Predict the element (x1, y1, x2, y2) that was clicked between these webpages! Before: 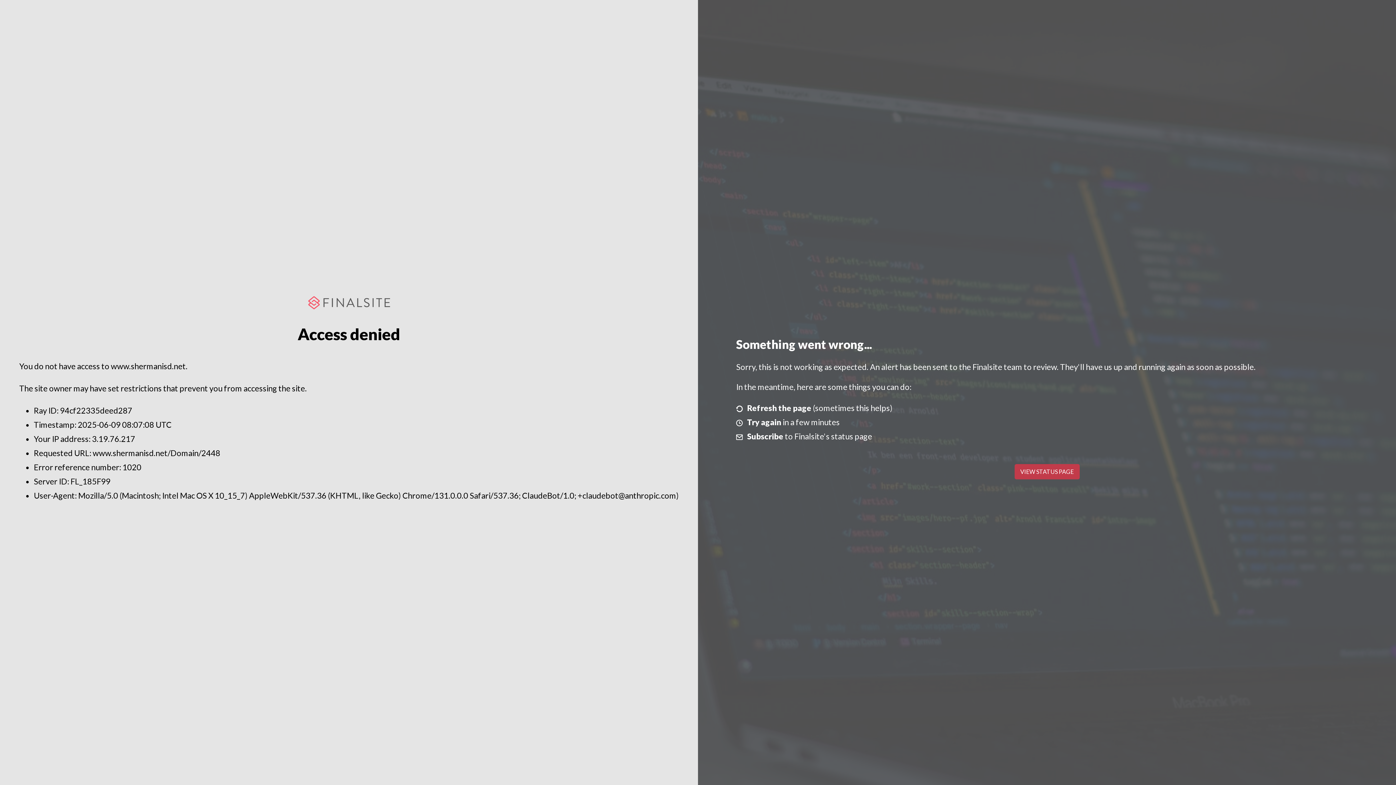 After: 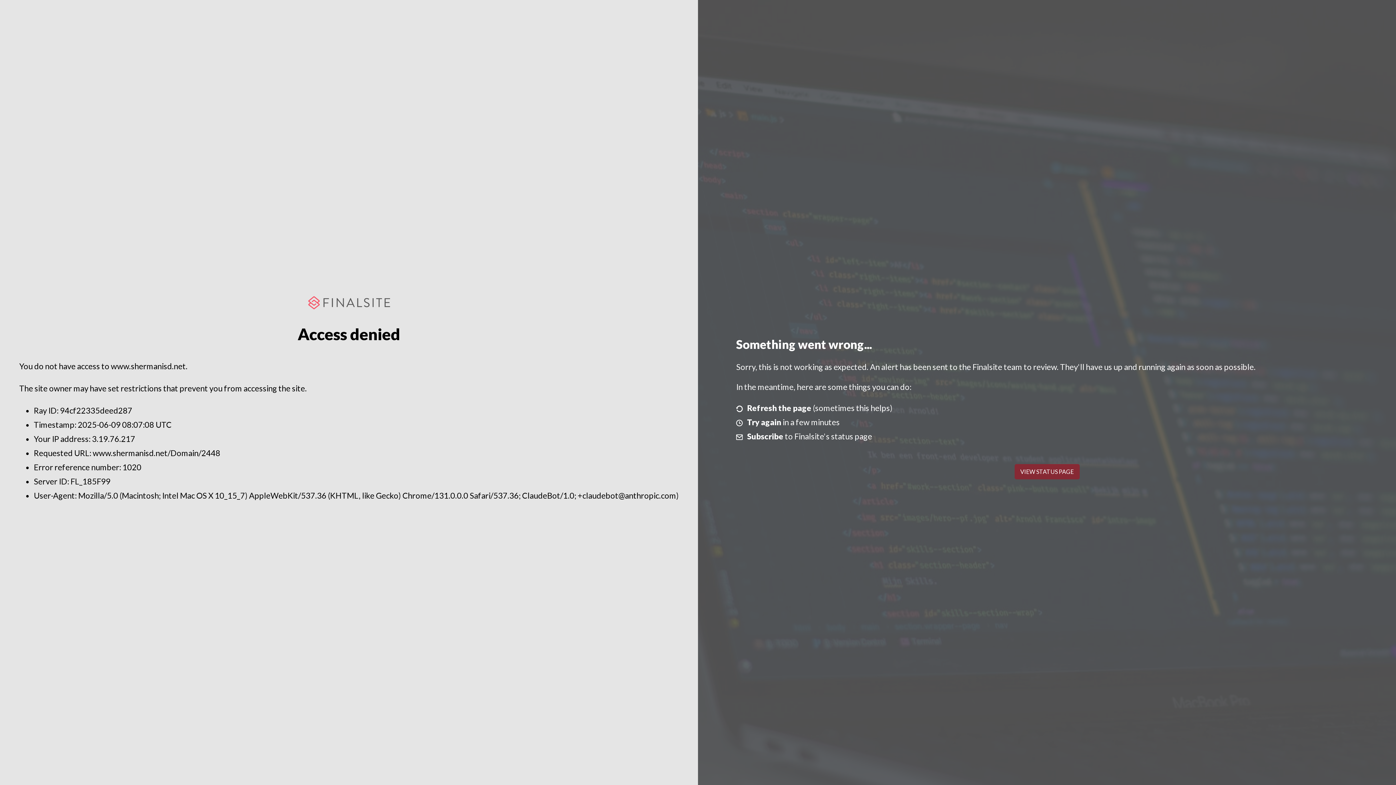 Action: bbox: (1014, 464, 1079, 479) label: VIEW STATUS PAGE